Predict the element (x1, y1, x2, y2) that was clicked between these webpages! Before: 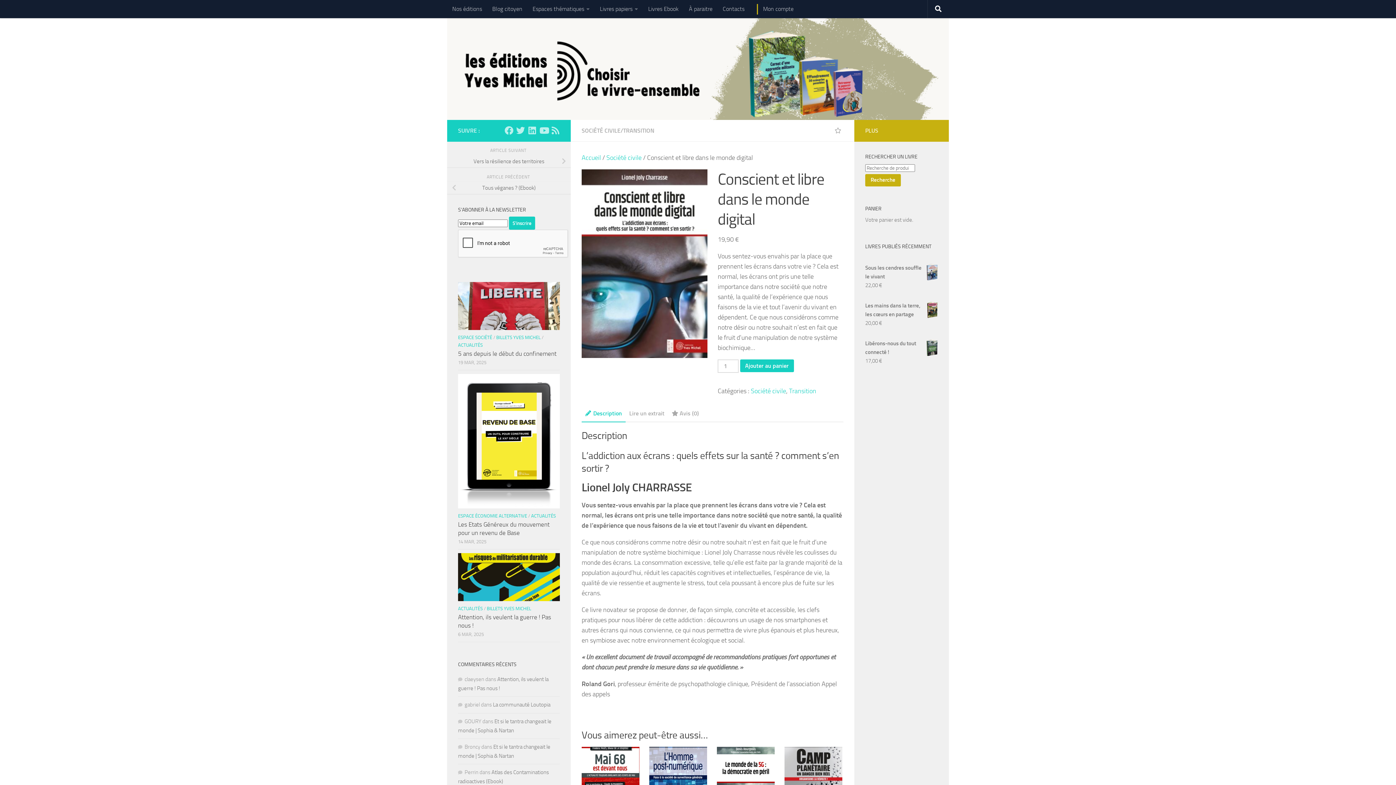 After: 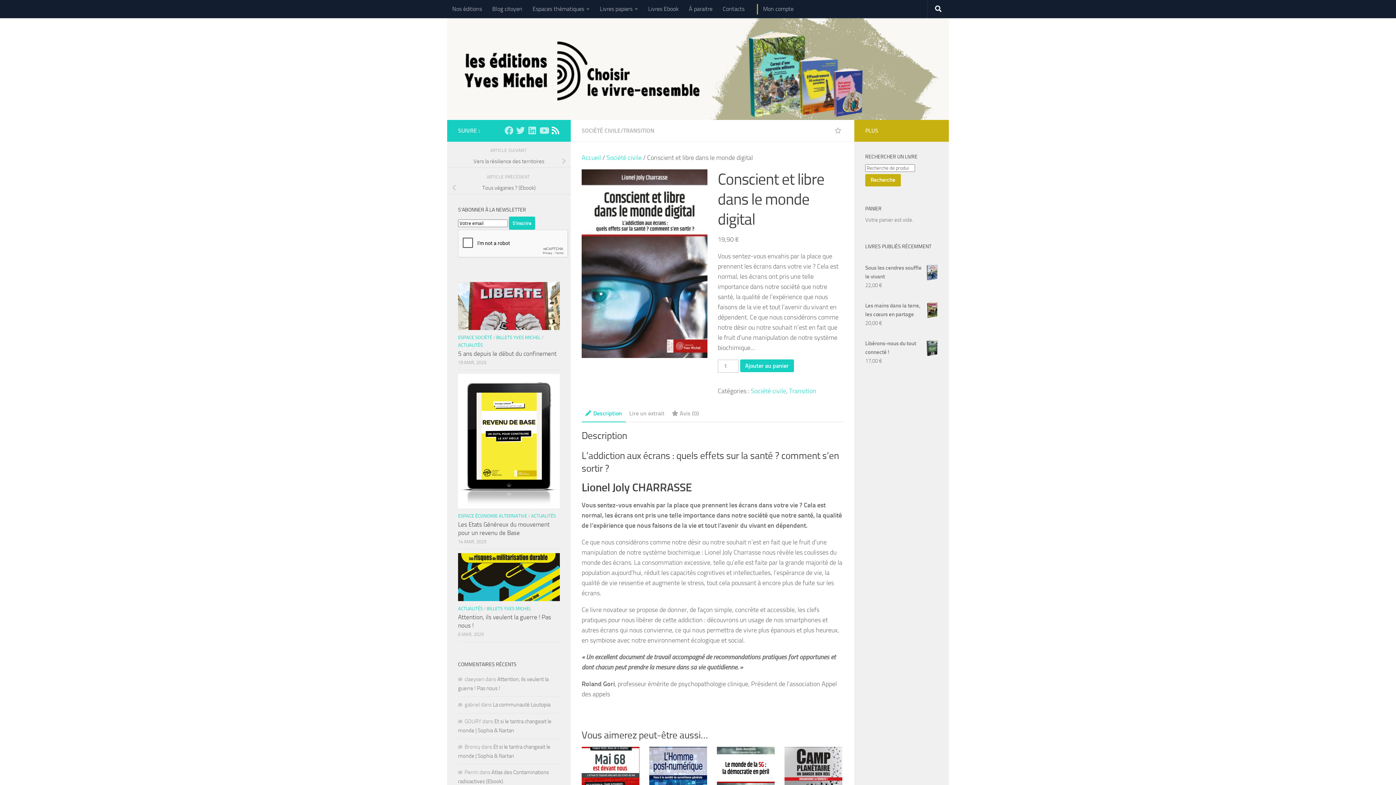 Action: label: Suivez-nous sur Rss bbox: (551, 126, 560, 134)